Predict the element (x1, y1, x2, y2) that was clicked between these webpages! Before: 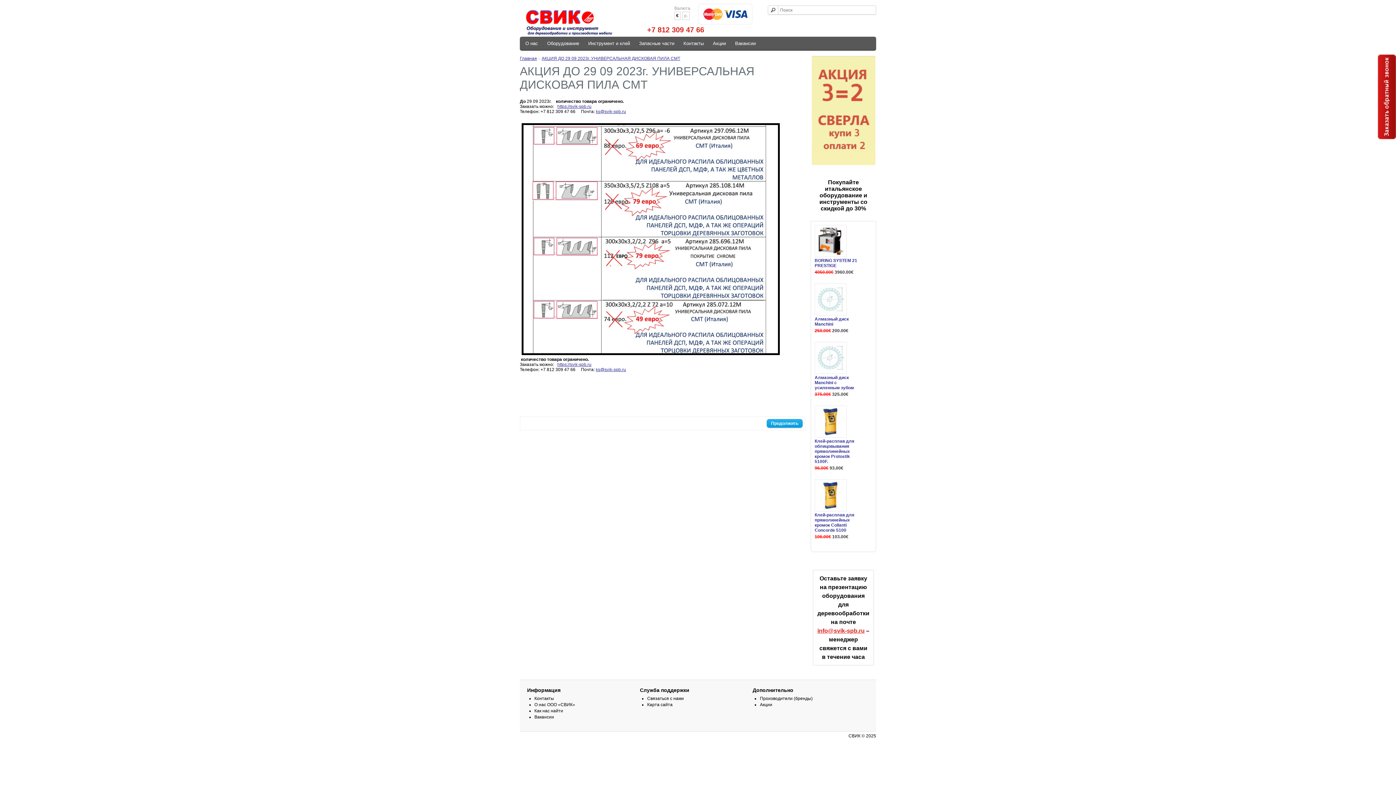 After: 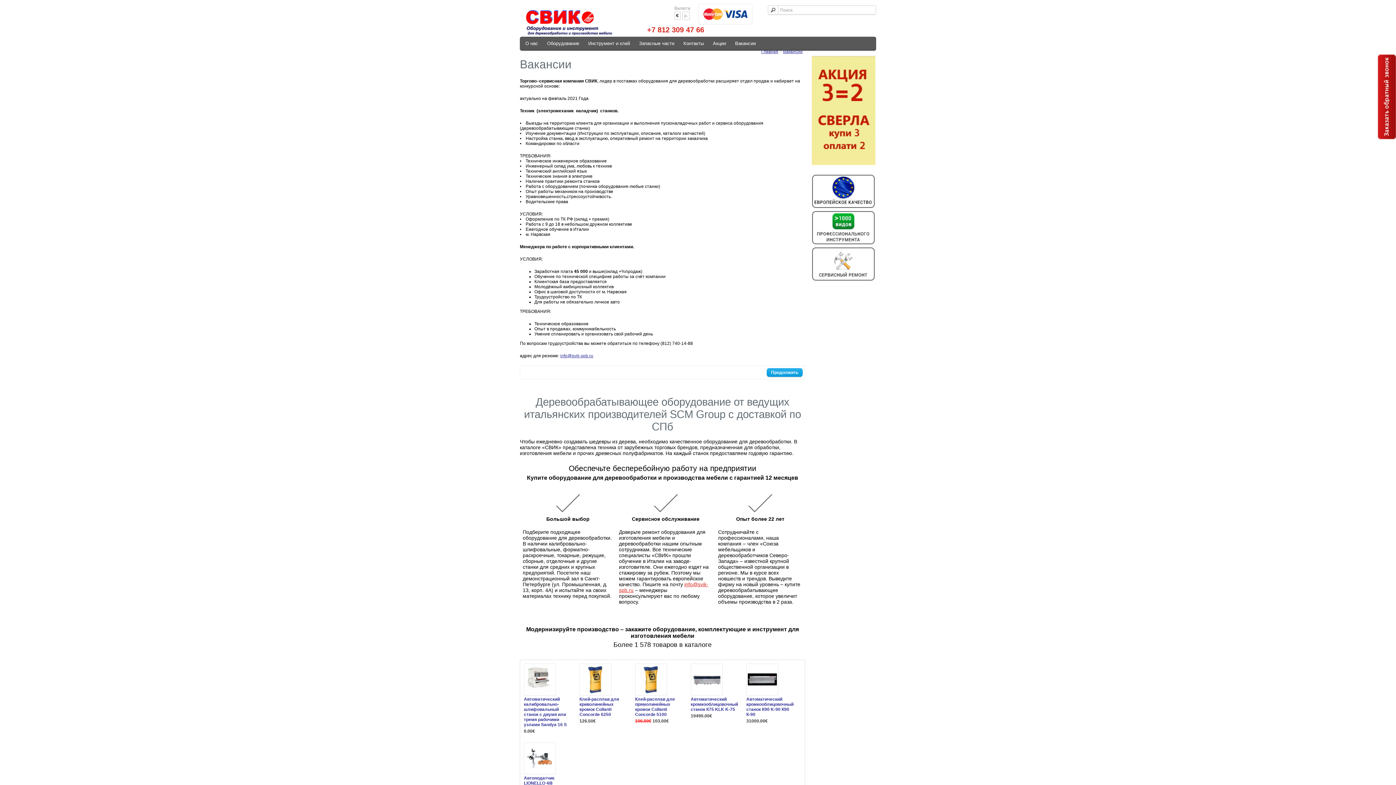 Action: label: Вакансии bbox: (534, 715, 554, 720)